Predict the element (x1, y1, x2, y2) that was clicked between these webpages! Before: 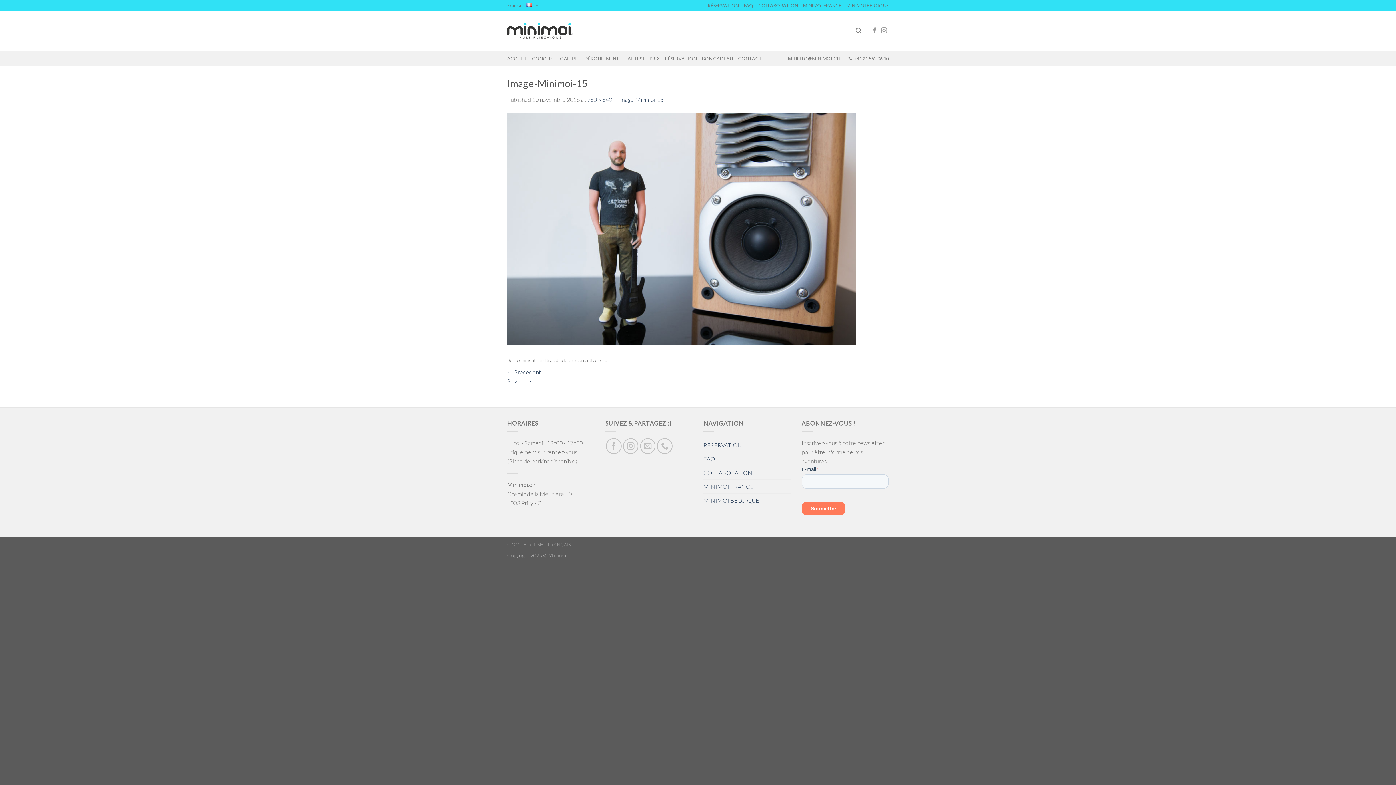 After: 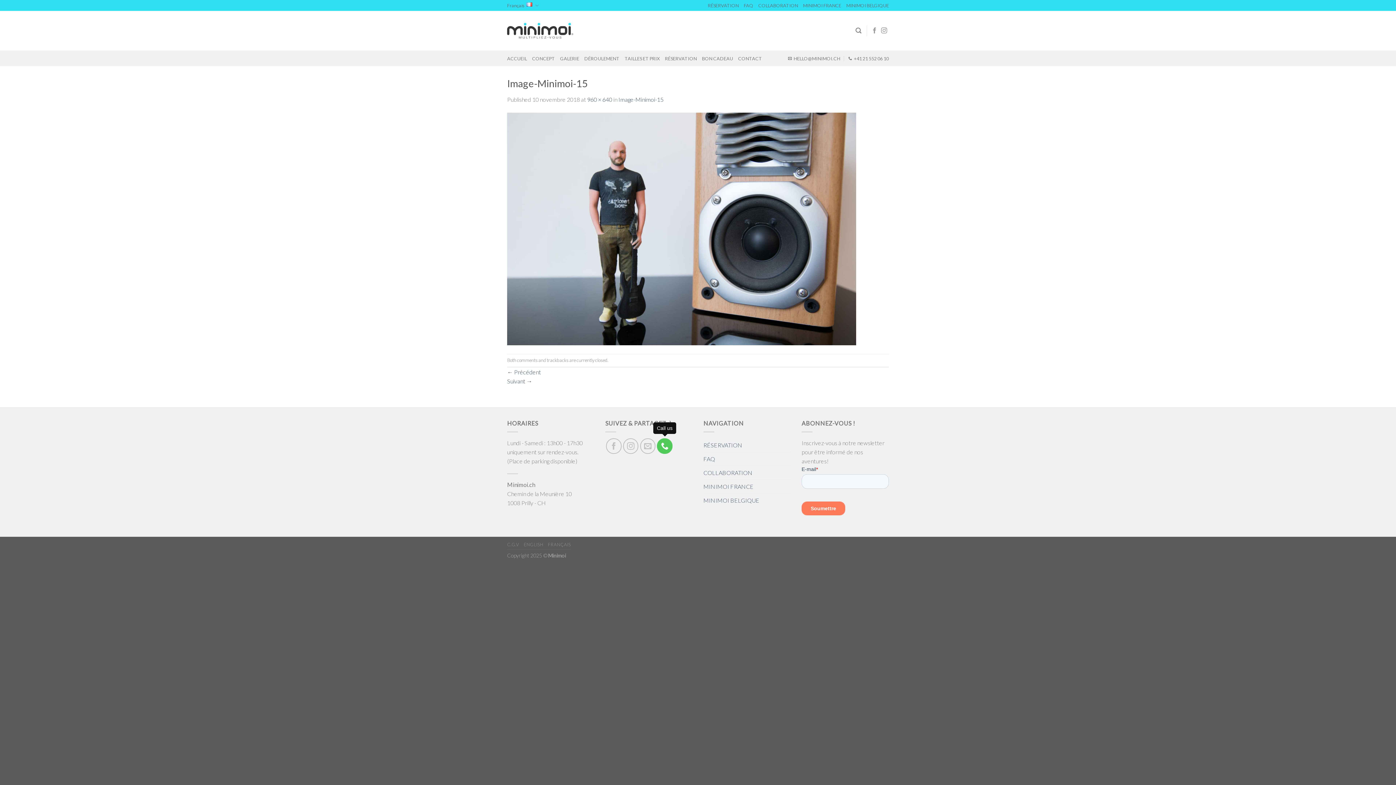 Action: bbox: (657, 438, 672, 454) label: Call us